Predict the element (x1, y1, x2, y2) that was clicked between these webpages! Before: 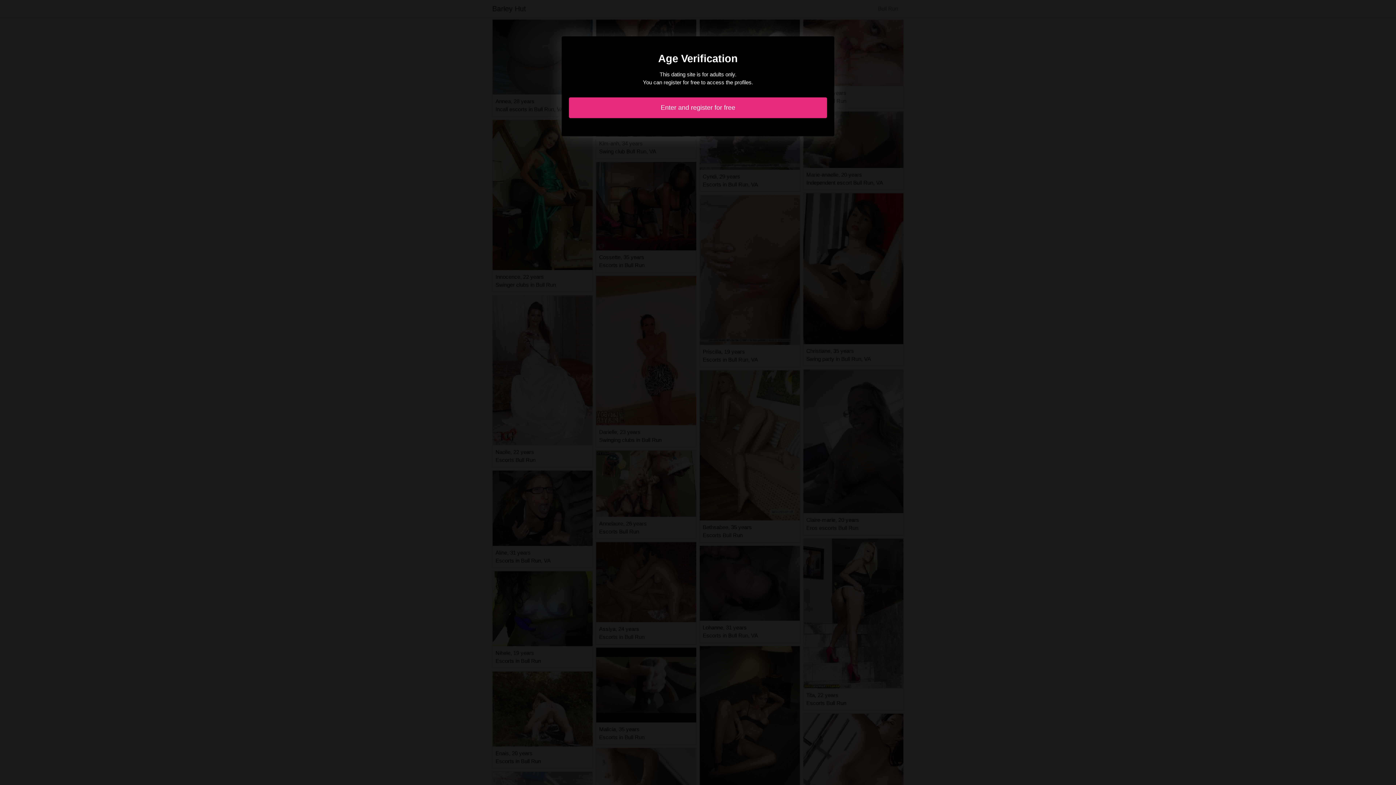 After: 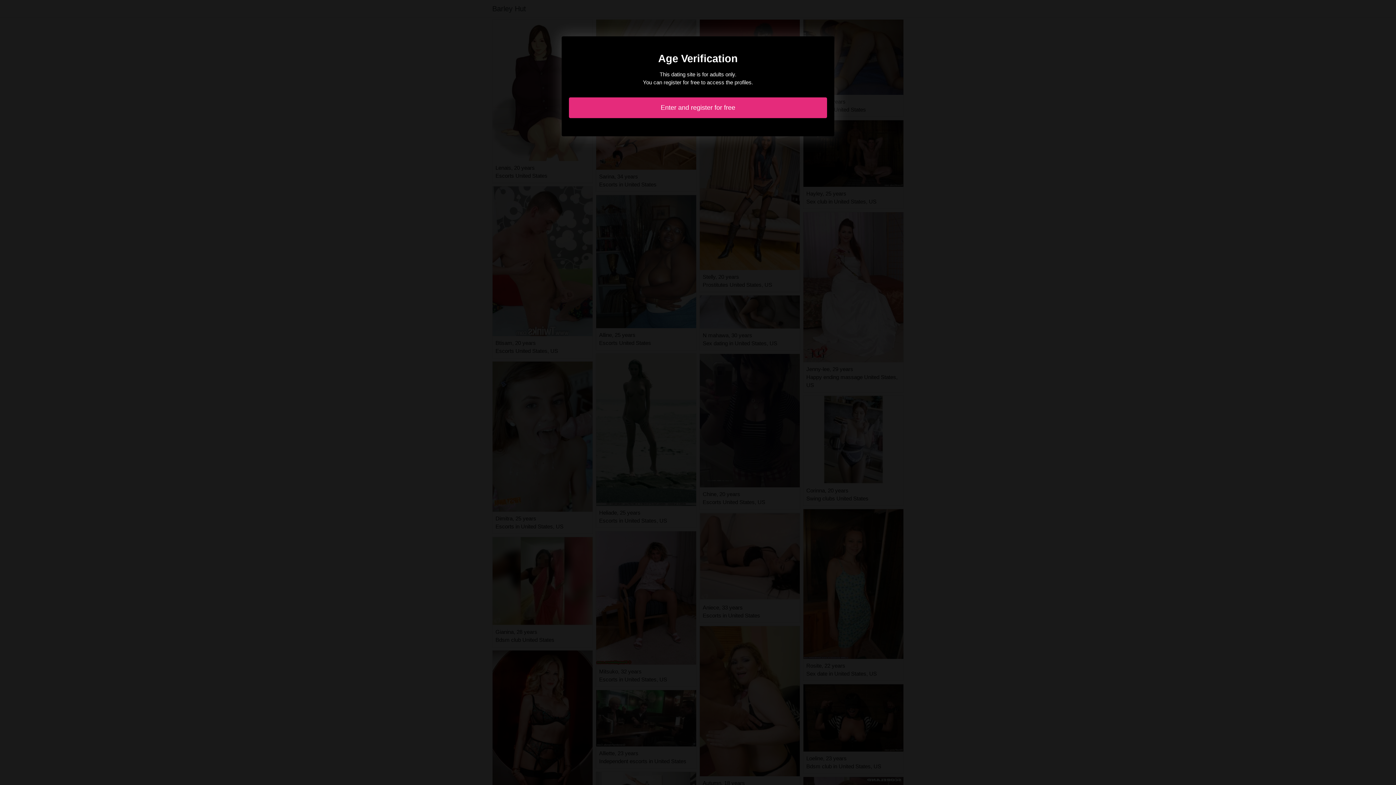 Action: bbox: (569, 97, 827, 118) label: Enter and register for free